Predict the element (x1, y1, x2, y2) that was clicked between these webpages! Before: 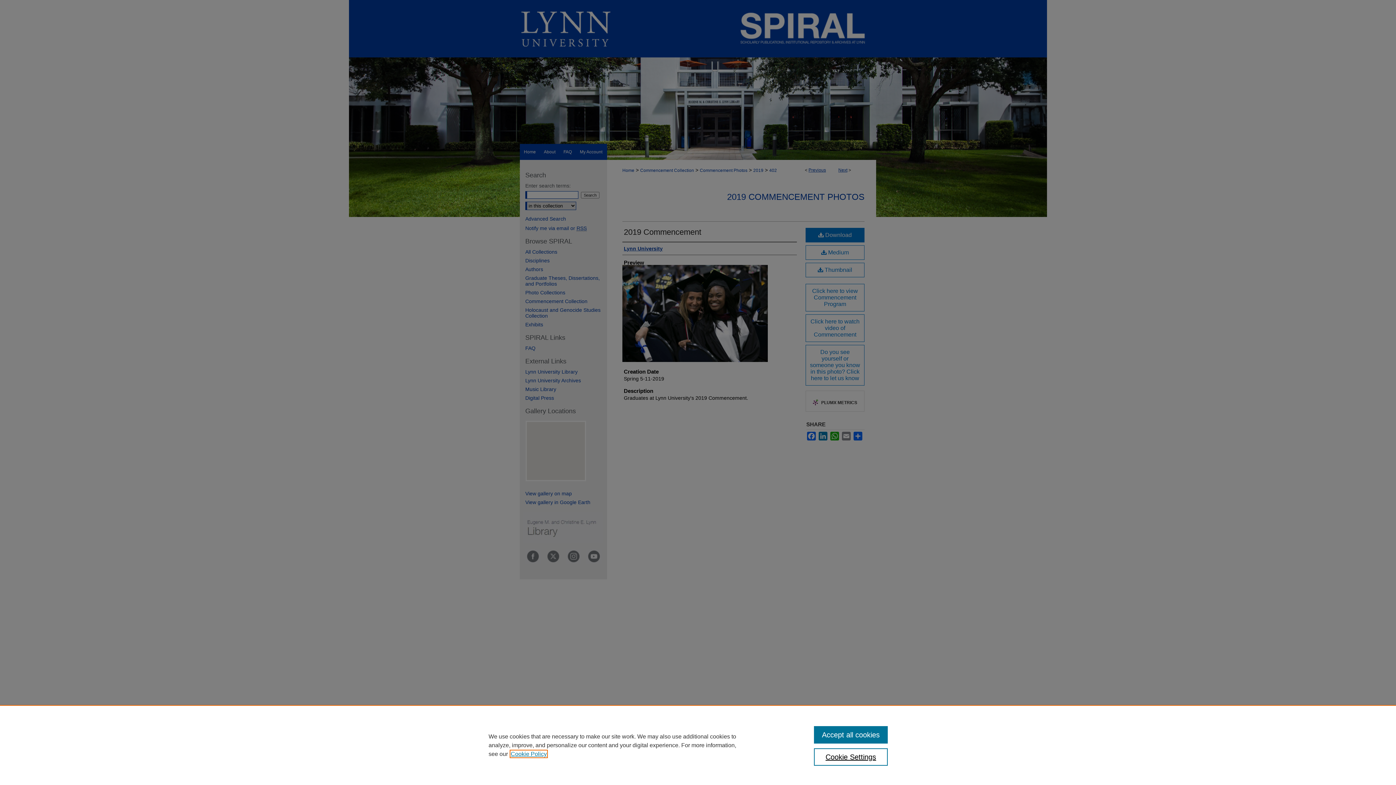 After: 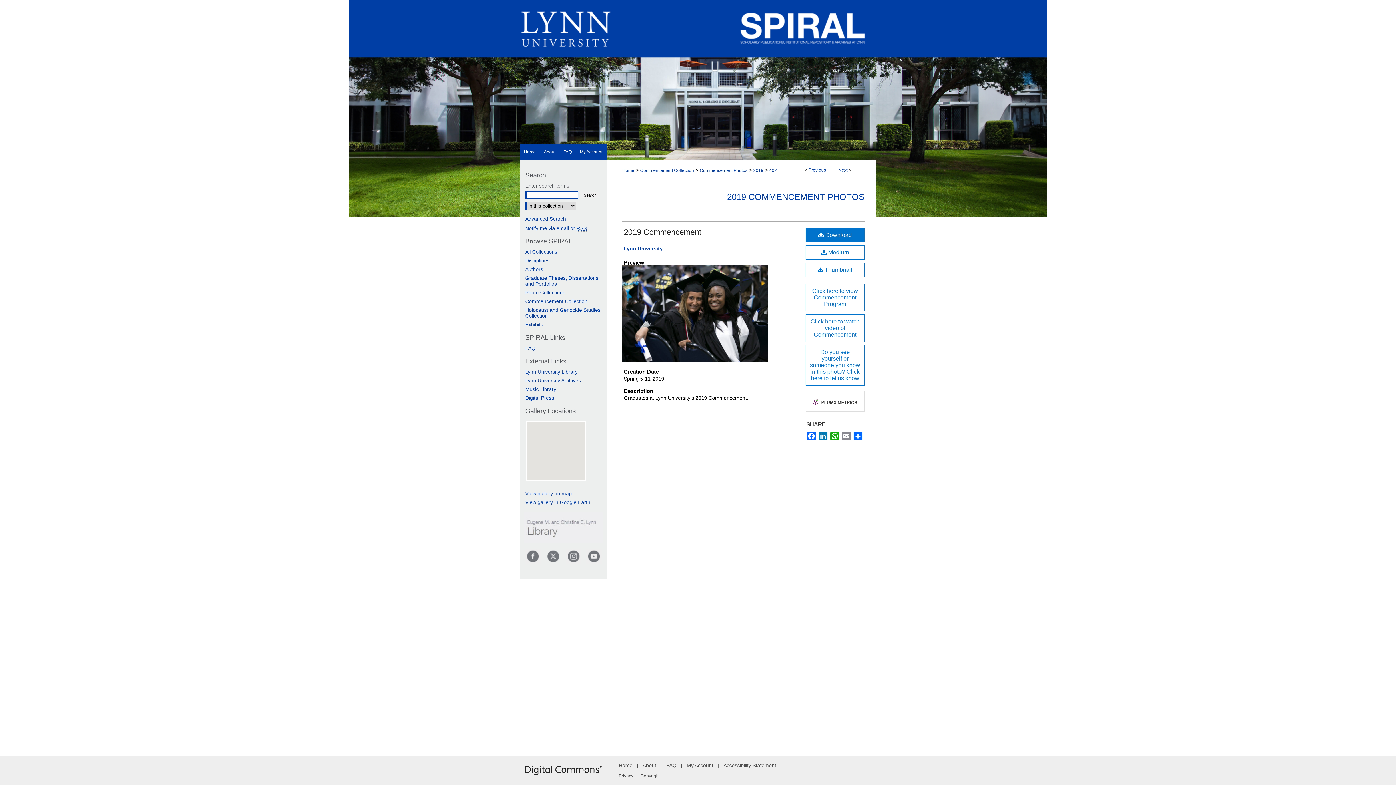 Action: label: Accept all cookies bbox: (814, 726, 887, 744)